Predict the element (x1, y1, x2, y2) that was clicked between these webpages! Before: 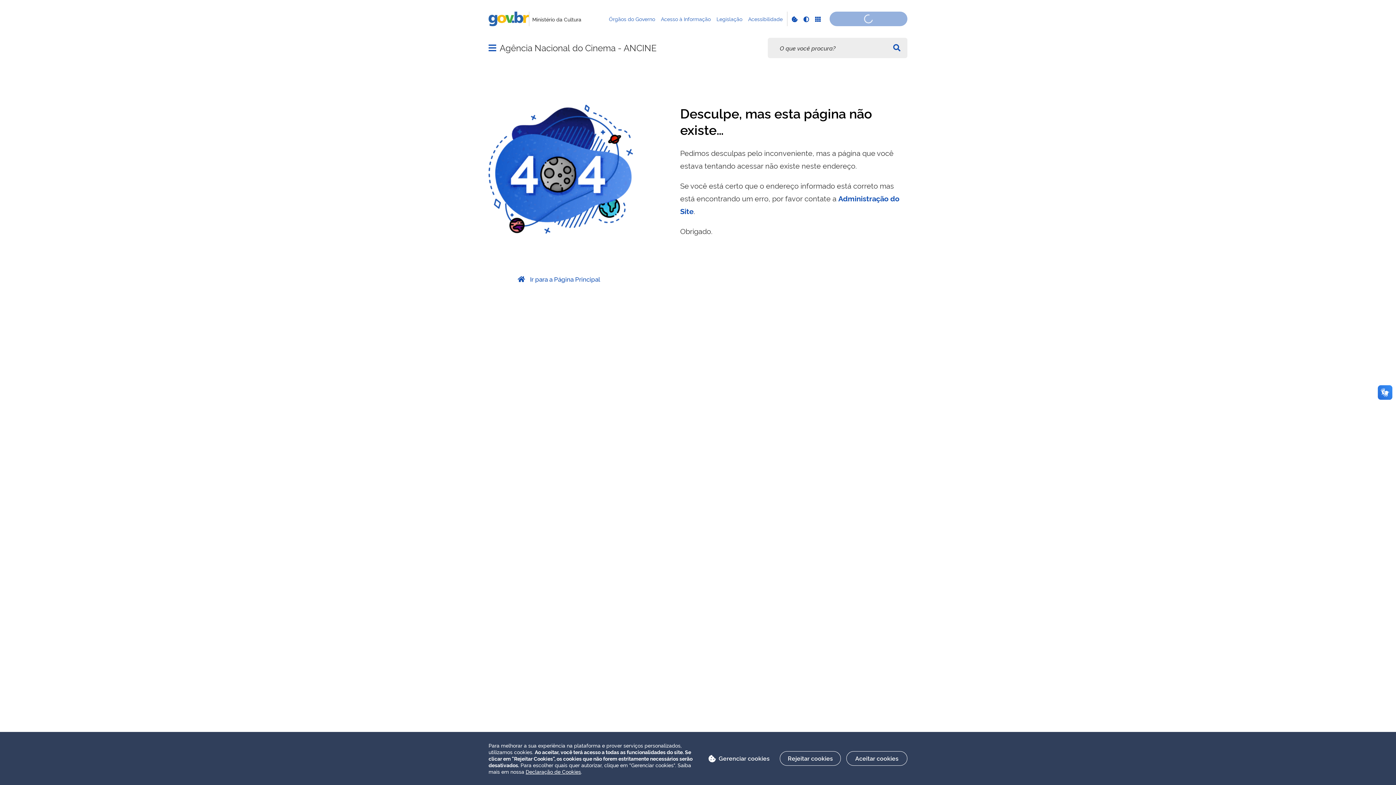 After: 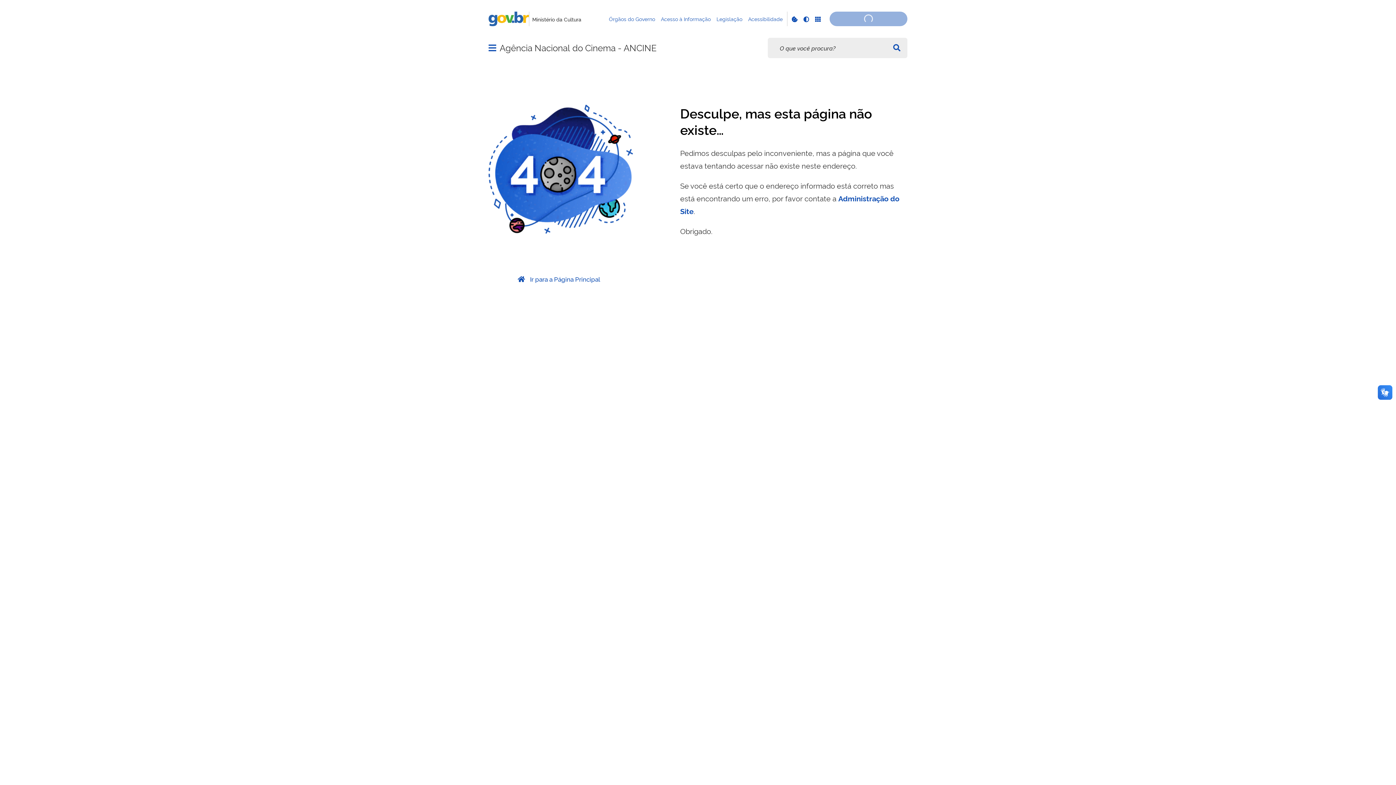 Action: bbox: (846, 751, 907, 766) label: Aceitar cookies